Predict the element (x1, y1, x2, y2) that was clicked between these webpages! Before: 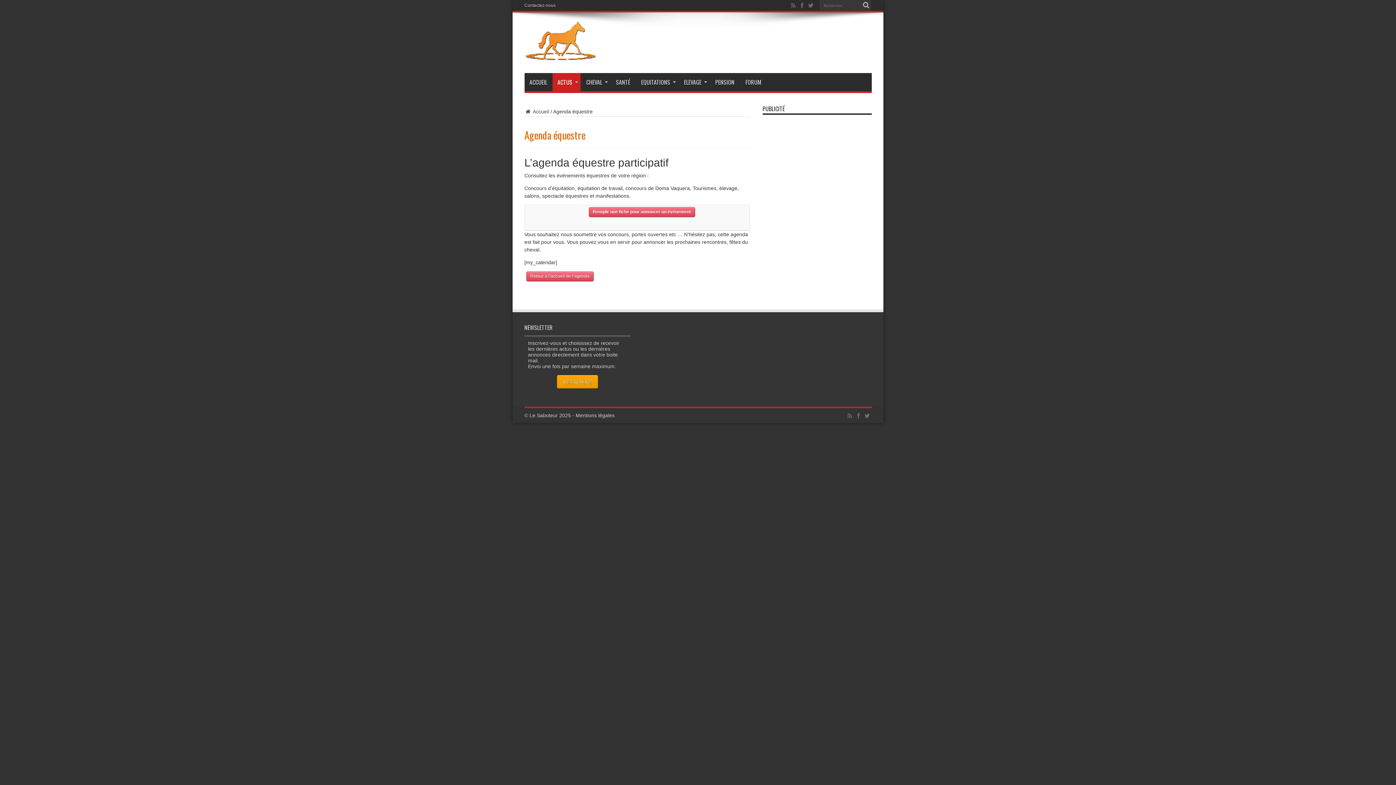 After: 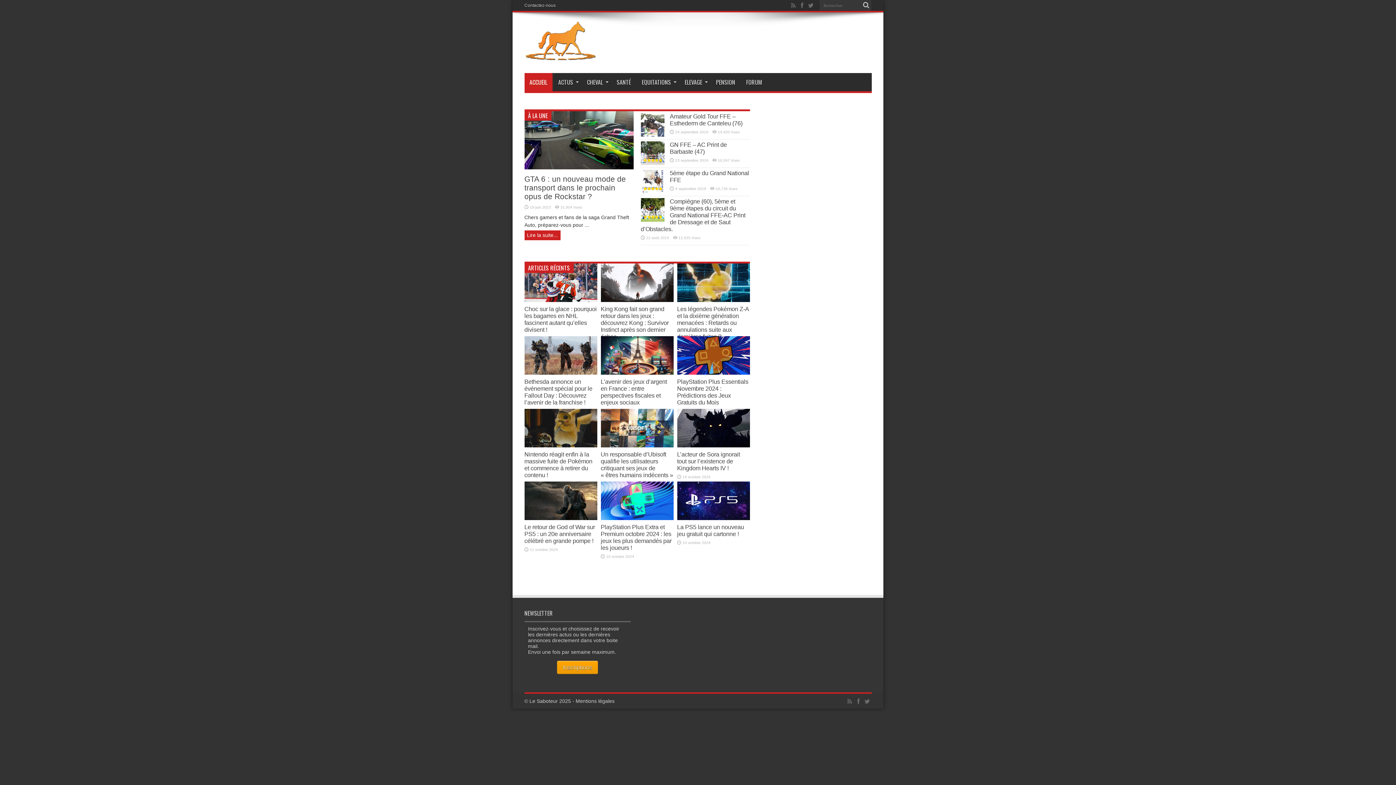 Action: bbox: (529, 412, 558, 418) label: Le Saboteur